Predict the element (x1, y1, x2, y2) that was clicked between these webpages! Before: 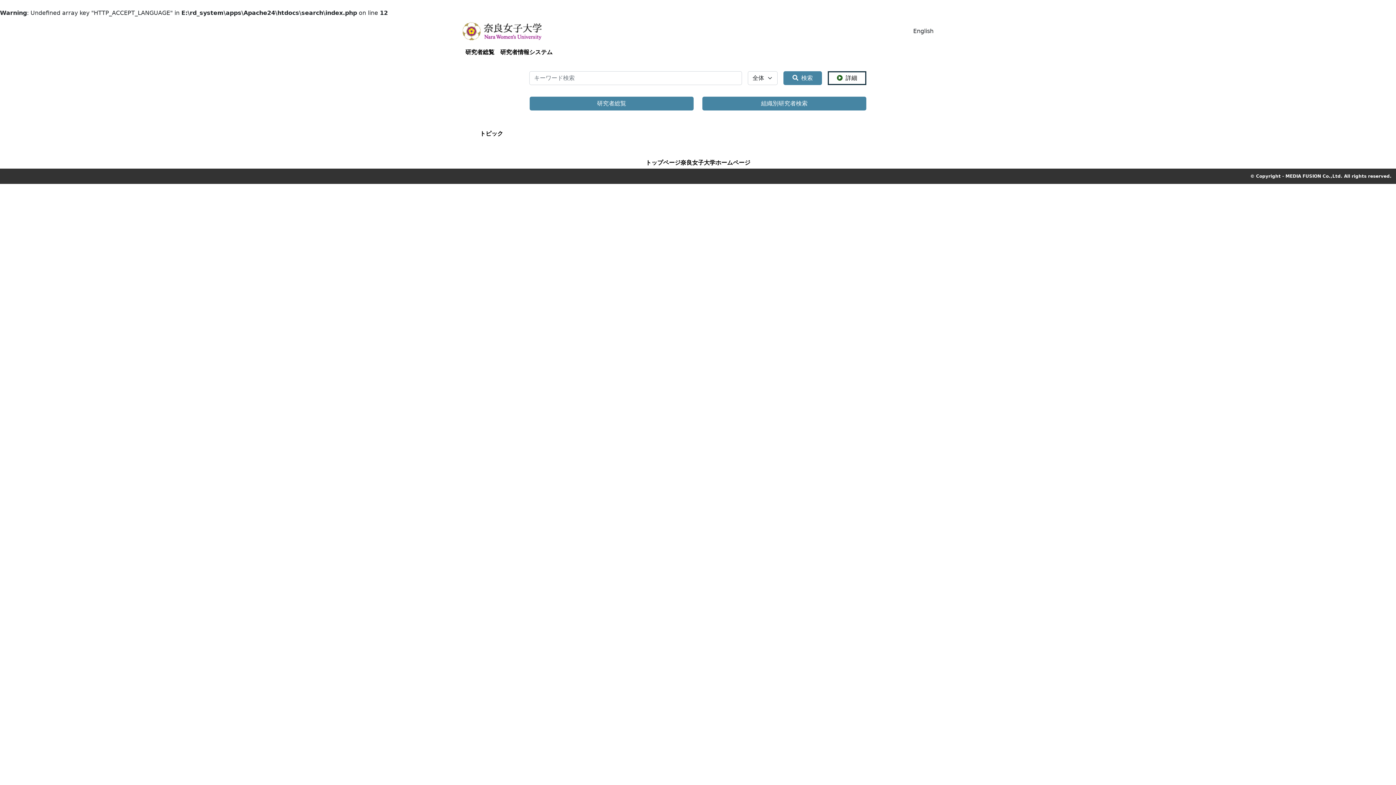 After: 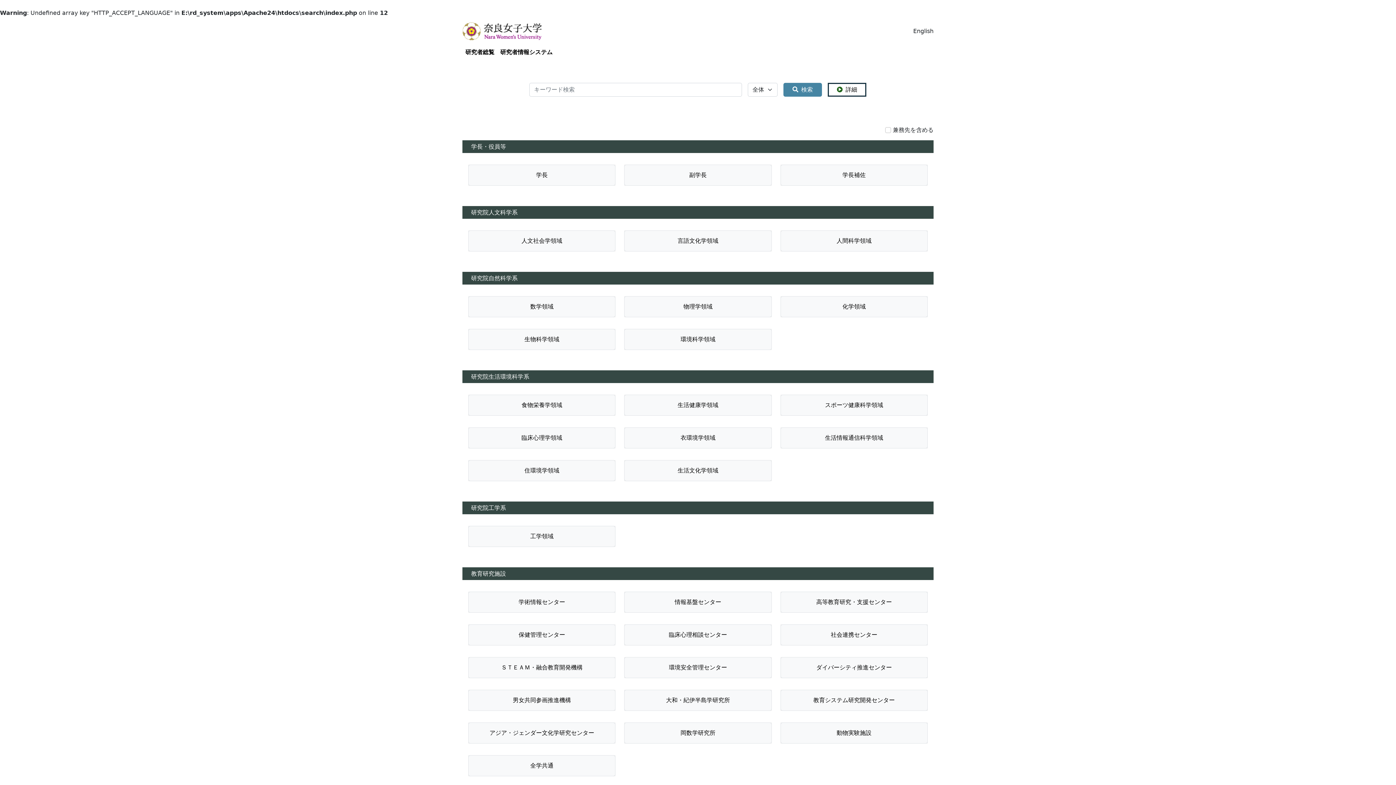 Action: bbox: (702, 96, 866, 110) label: 組織別研究者検索